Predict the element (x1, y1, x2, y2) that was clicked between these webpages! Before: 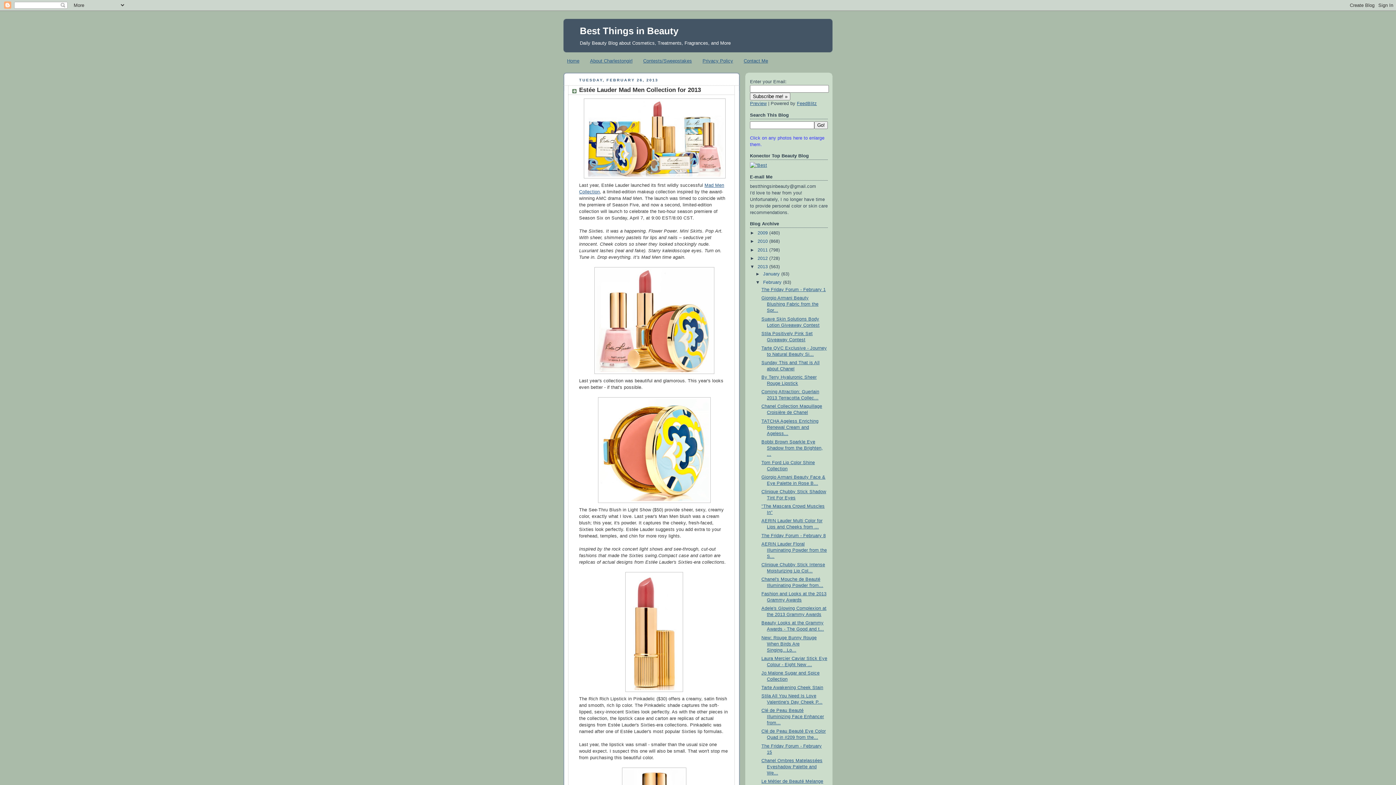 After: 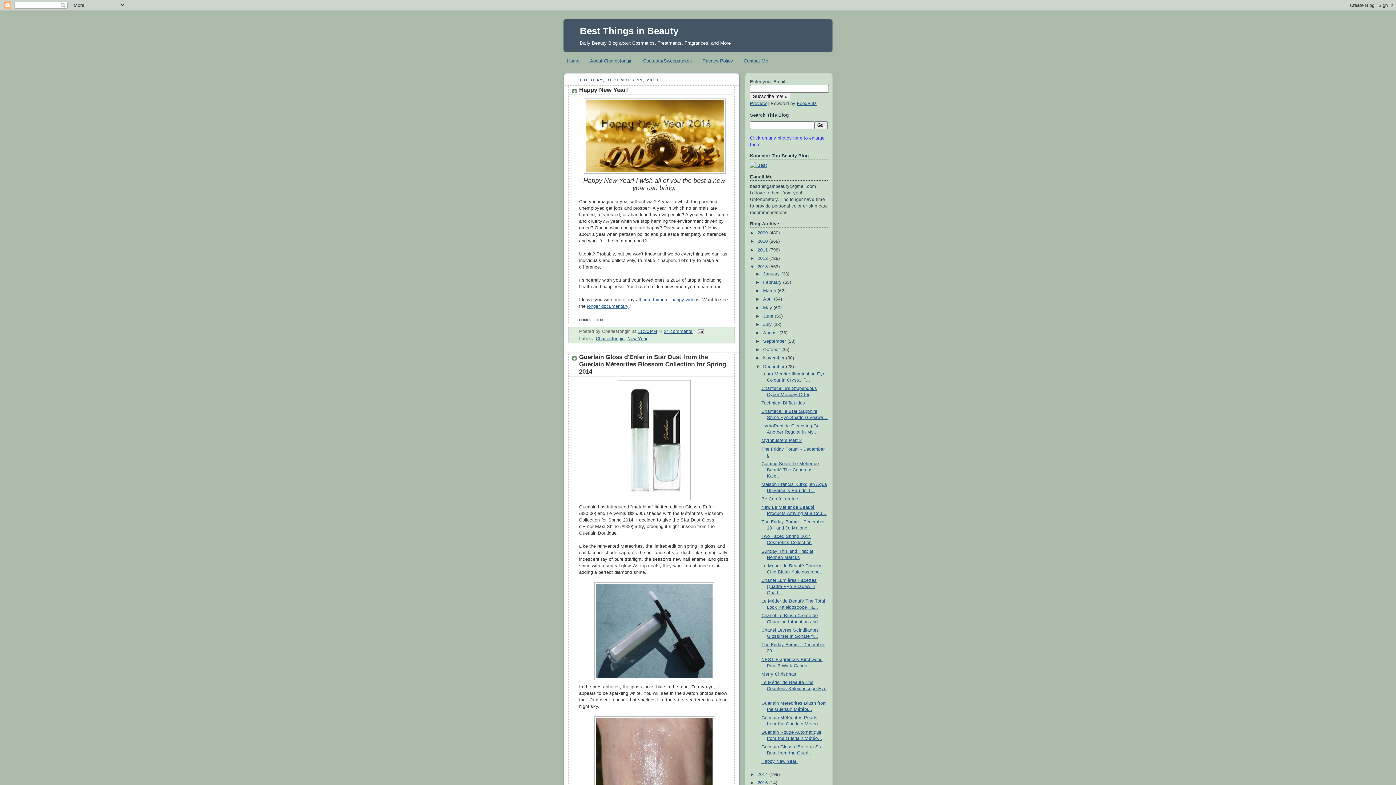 Action: bbox: (757, 264, 769, 269) label: 2013 